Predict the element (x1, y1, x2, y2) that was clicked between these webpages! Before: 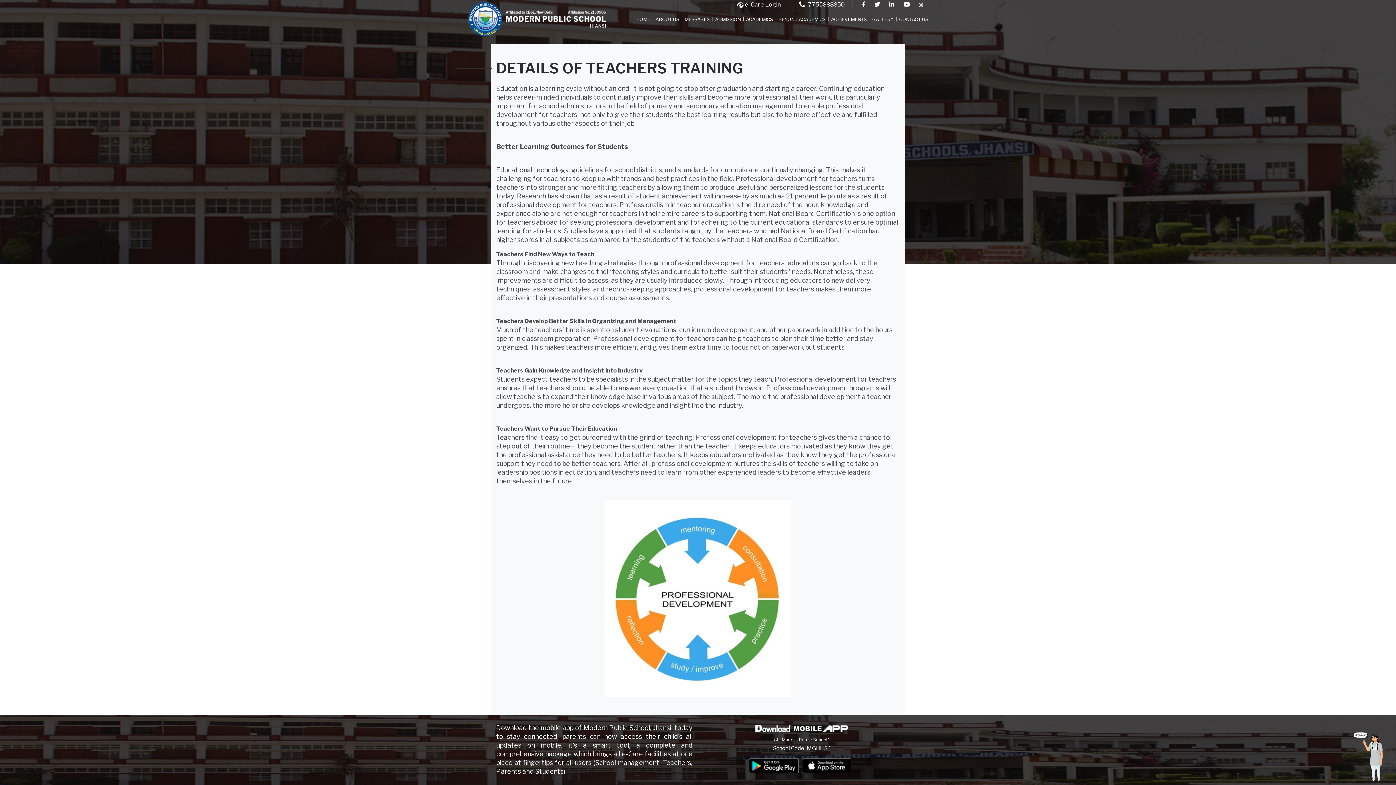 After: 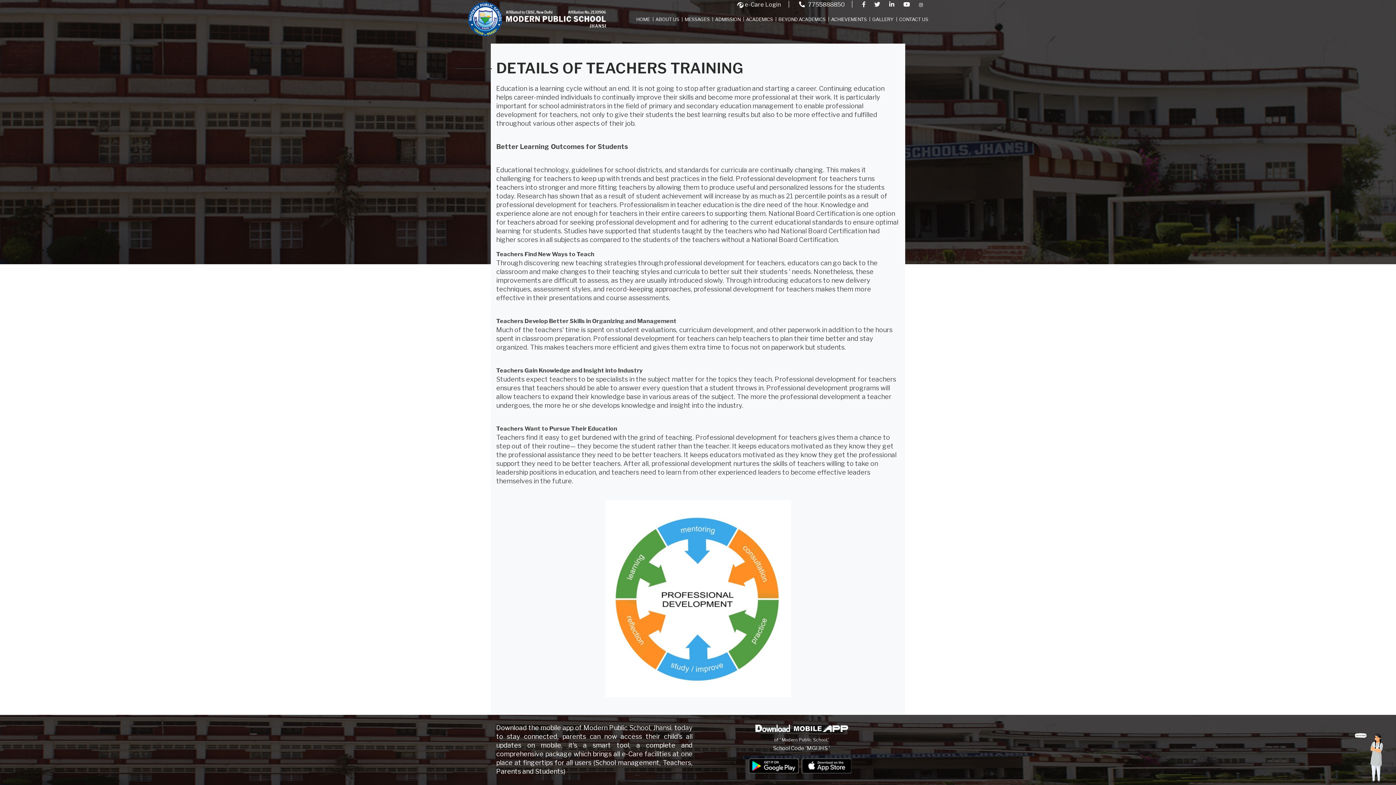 Action: label:  e-Care Login  bbox: (737, 1, 782, 8)